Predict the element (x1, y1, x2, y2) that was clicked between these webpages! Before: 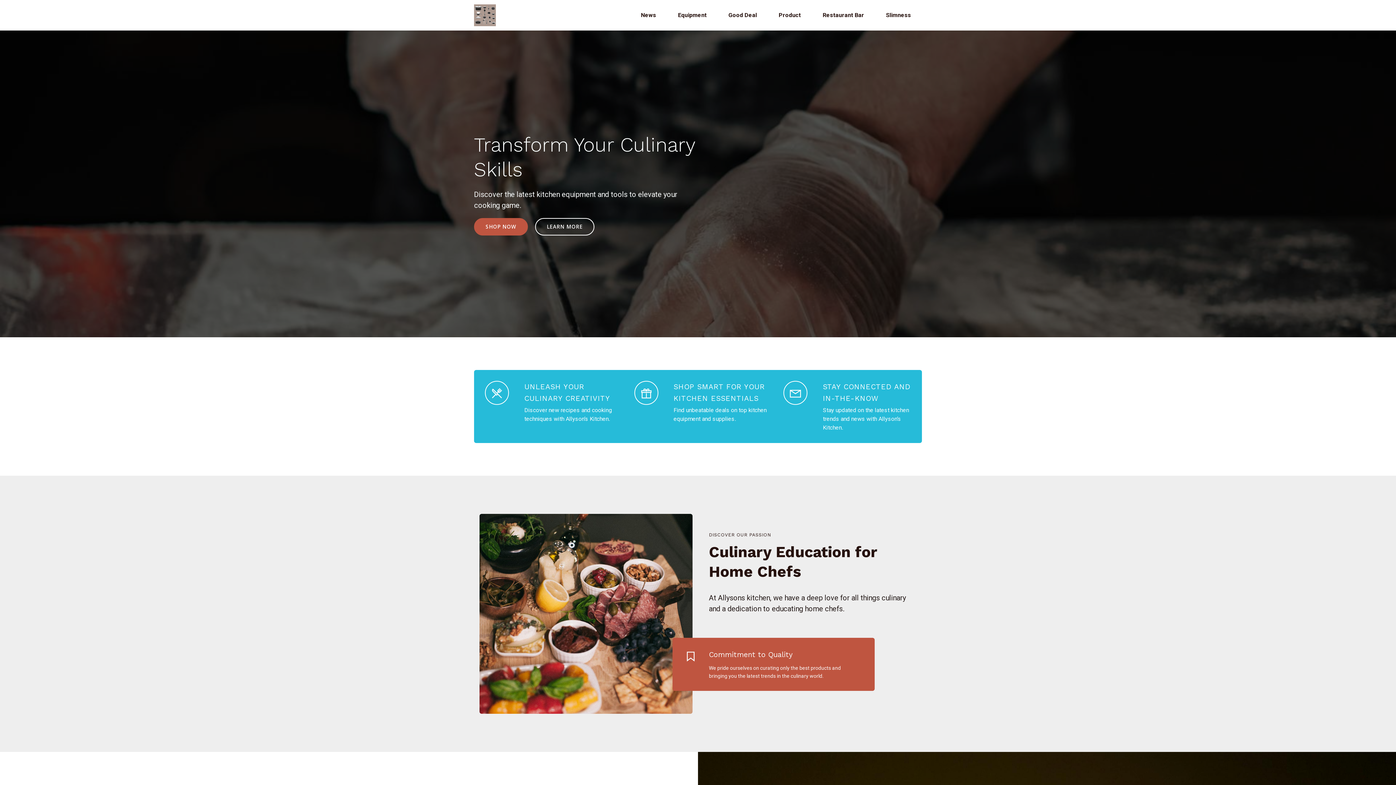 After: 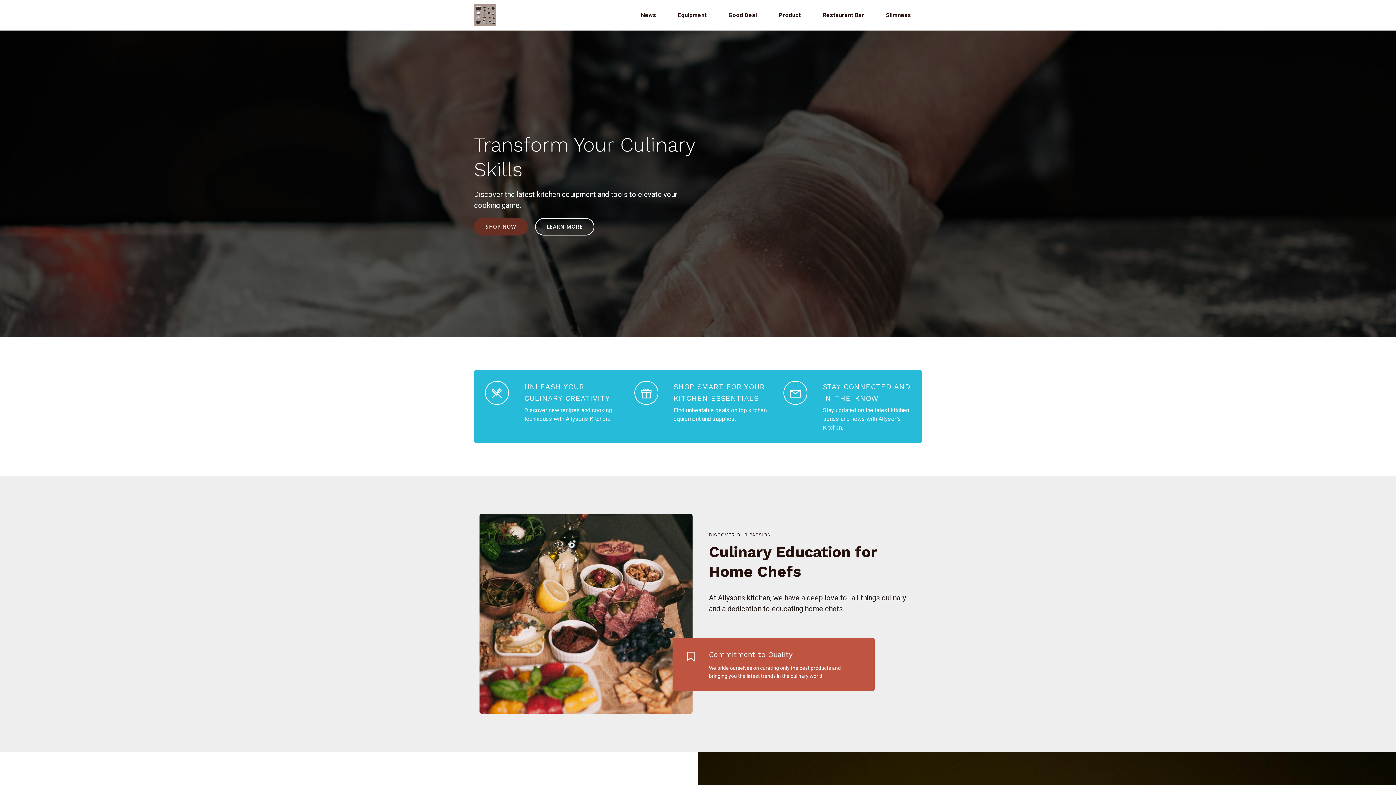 Action: bbox: (474, 218, 528, 235) label: SHOP NOW